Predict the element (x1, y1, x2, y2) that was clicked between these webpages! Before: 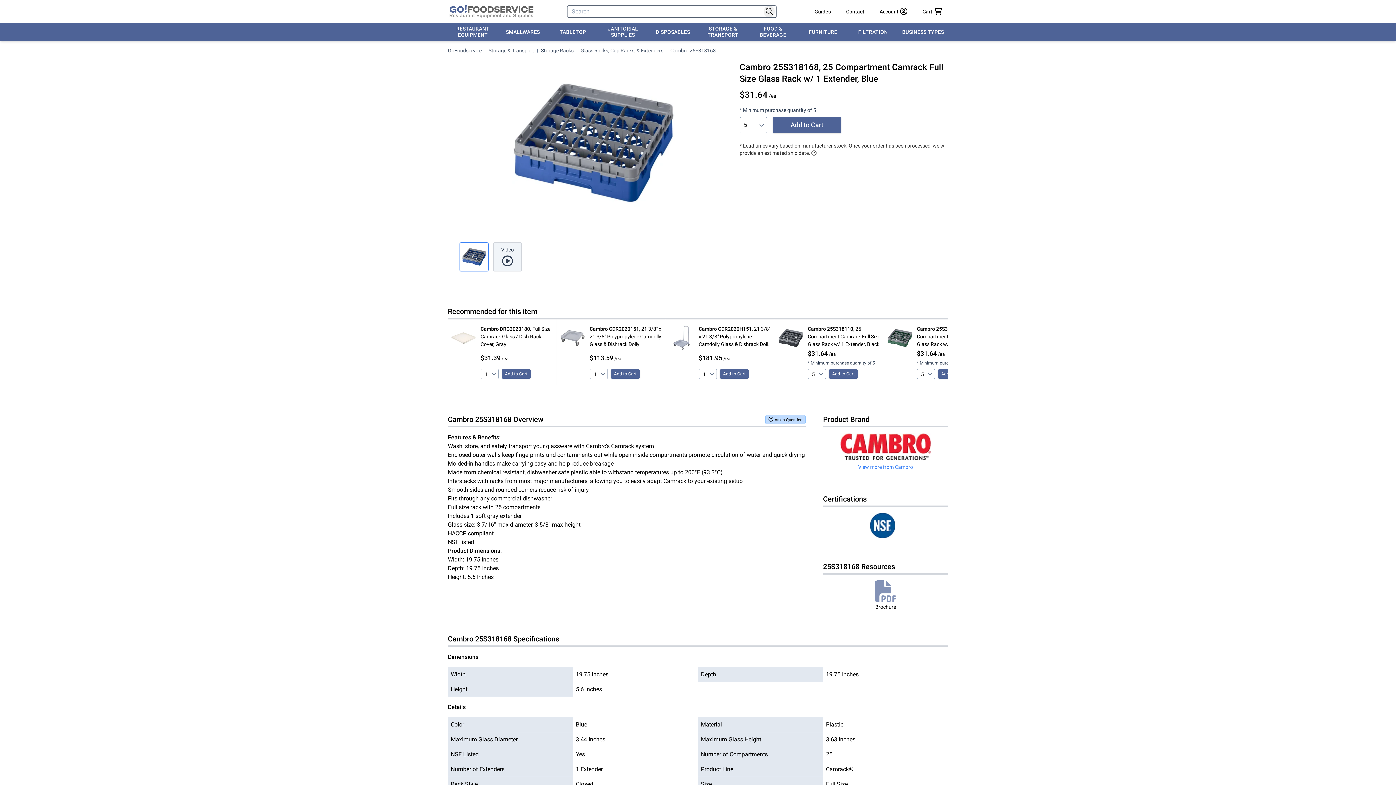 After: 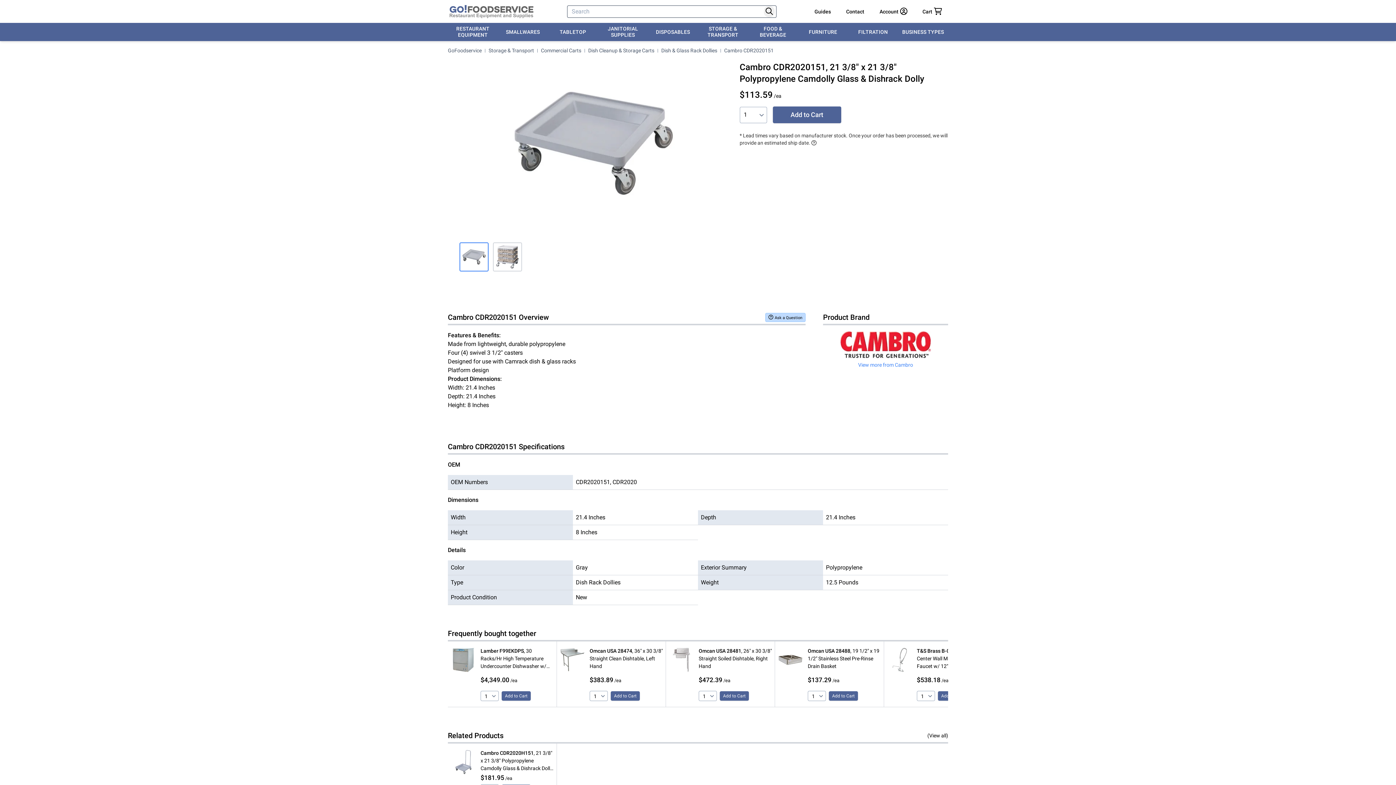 Action: bbox: (589, 325, 662, 348) label: Cambro CDR2020151, 21 3/8" x 21 3/8" Polypropylene Camdolly Glass & Dishrack Dolly